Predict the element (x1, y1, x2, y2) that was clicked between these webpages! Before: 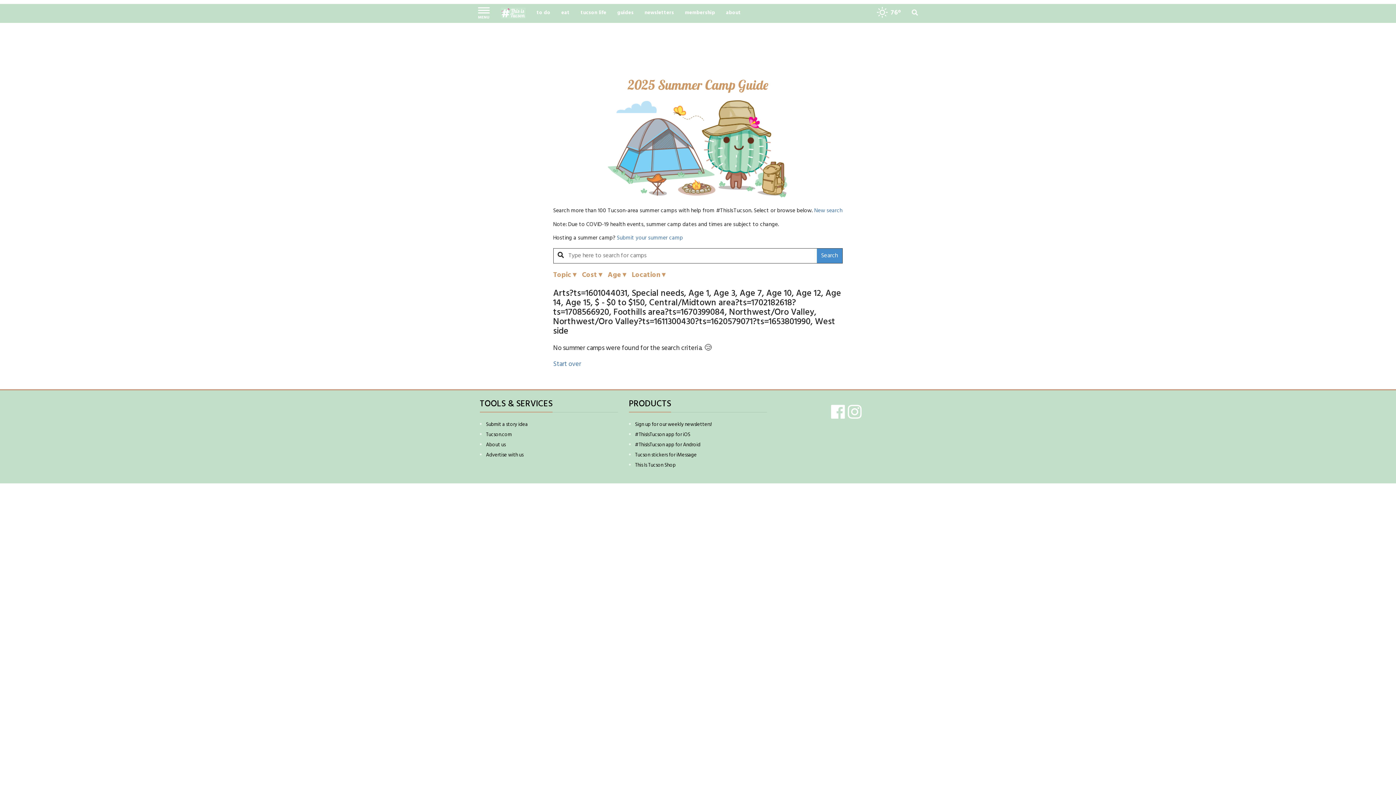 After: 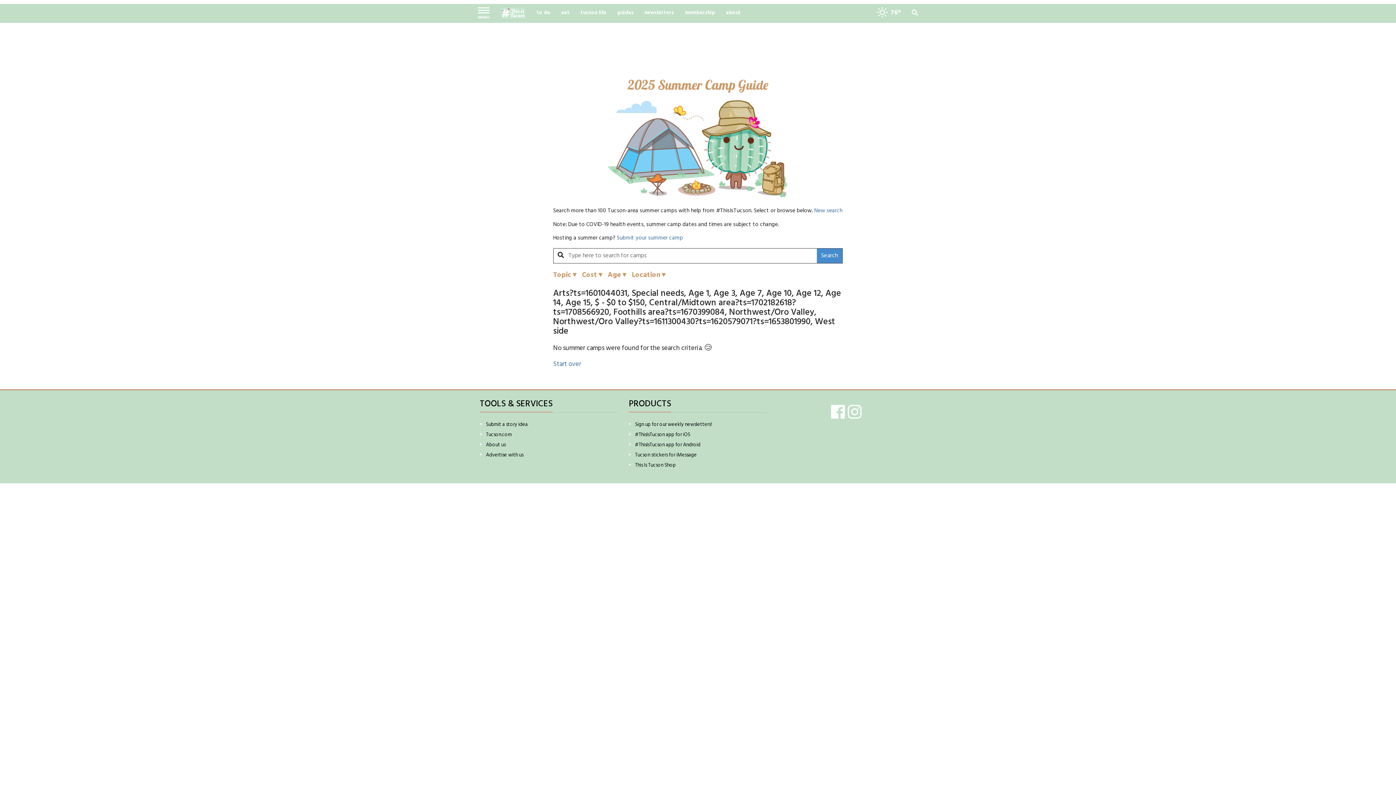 Action: bbox: (635, 420, 711, 429) label: Sign up for our weekly newsletters!